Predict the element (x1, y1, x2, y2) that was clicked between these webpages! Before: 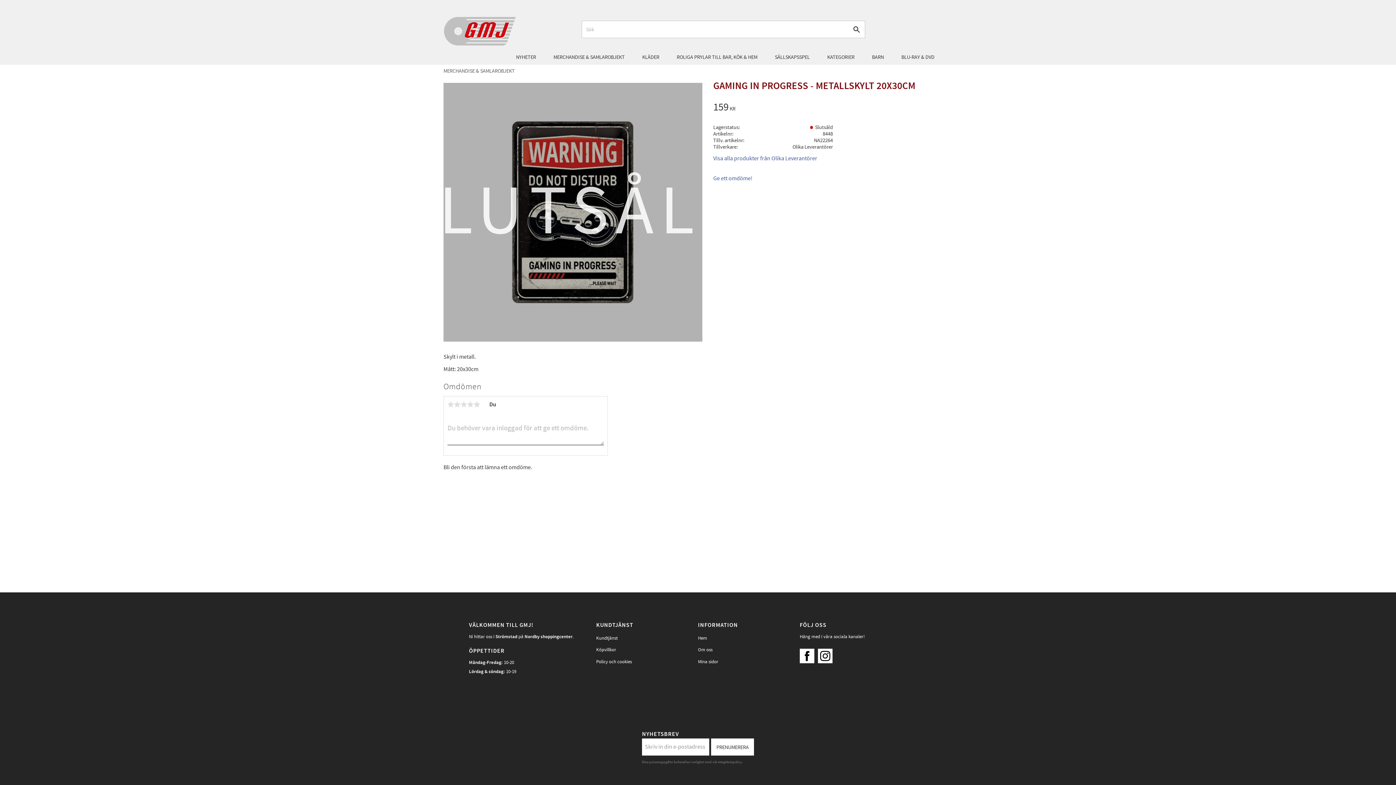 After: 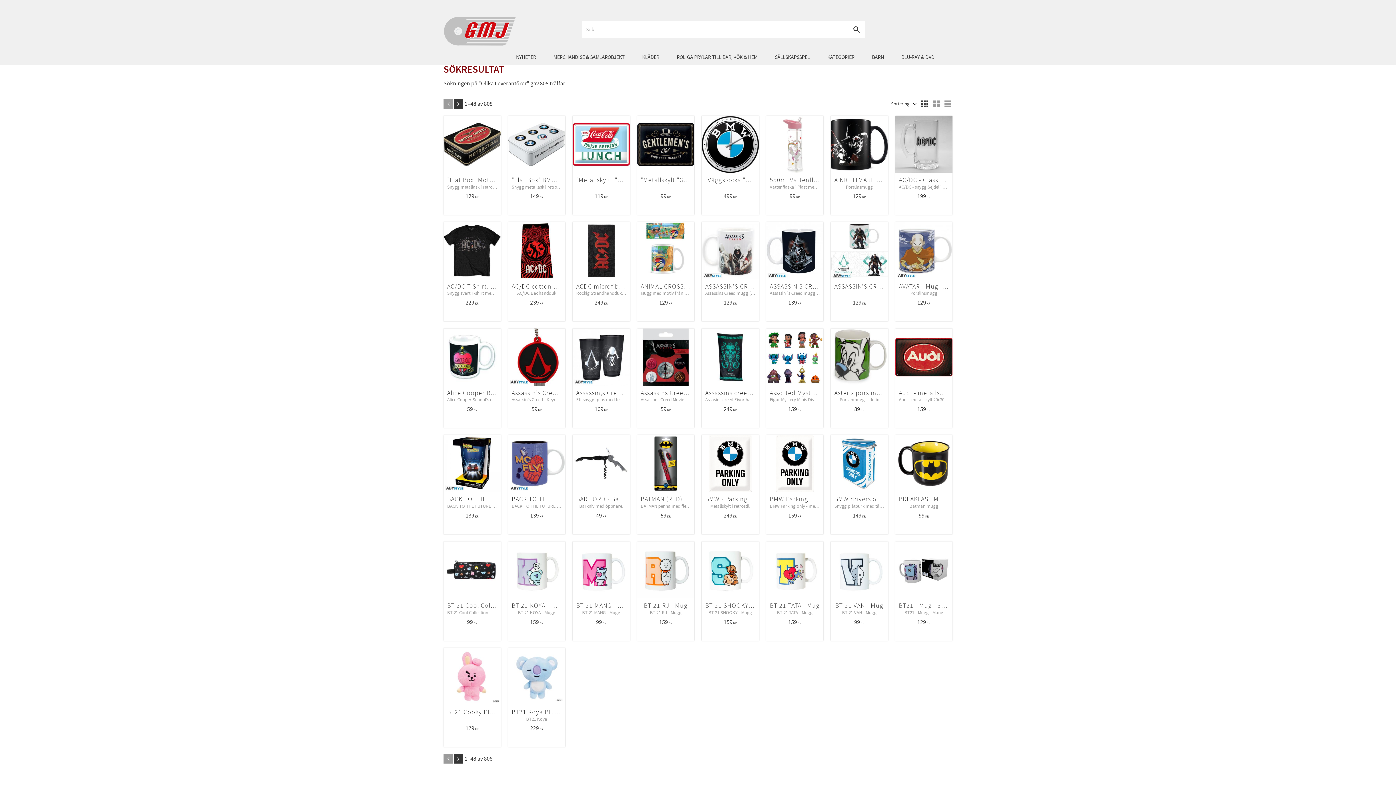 Action: bbox: (713, 154, 817, 162) label: Visa alla produkter från Olika Leverantörer